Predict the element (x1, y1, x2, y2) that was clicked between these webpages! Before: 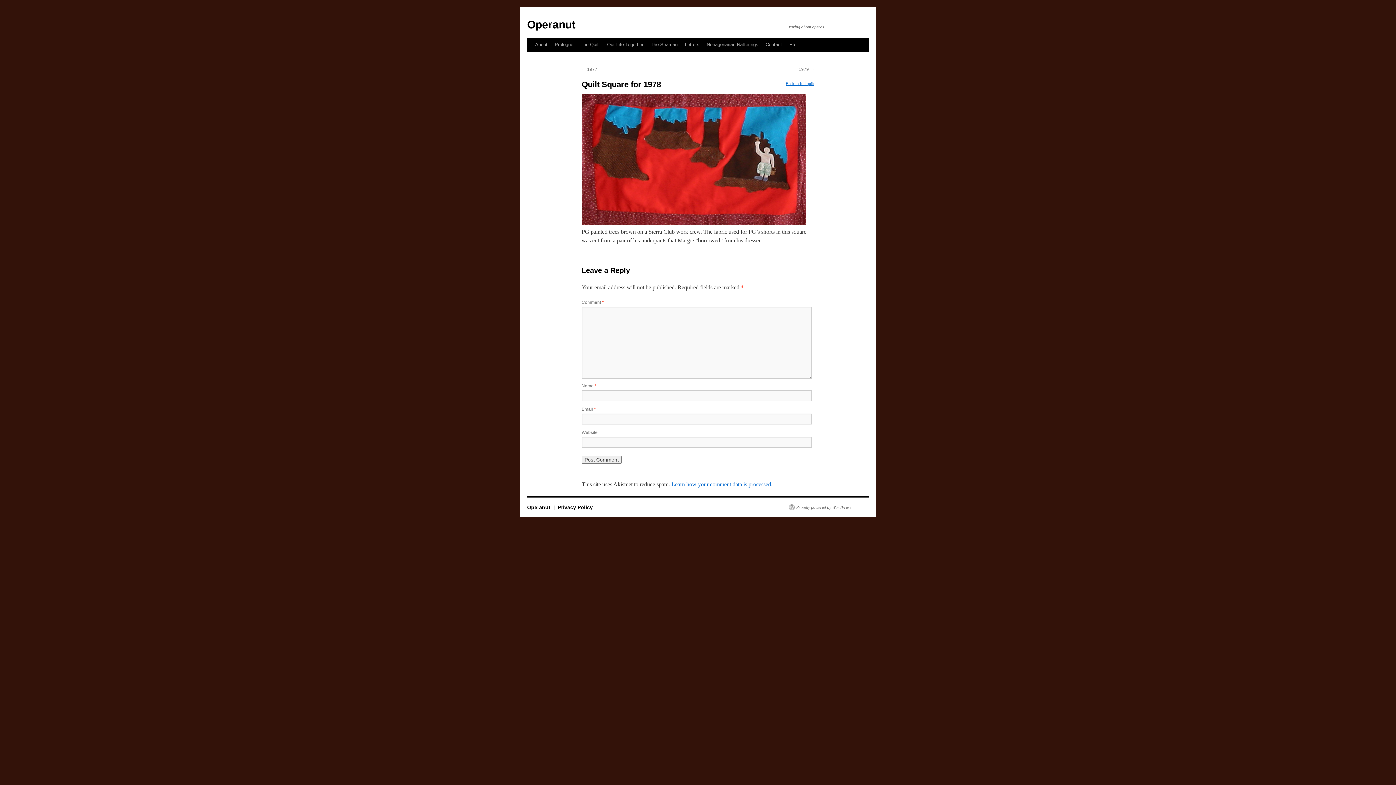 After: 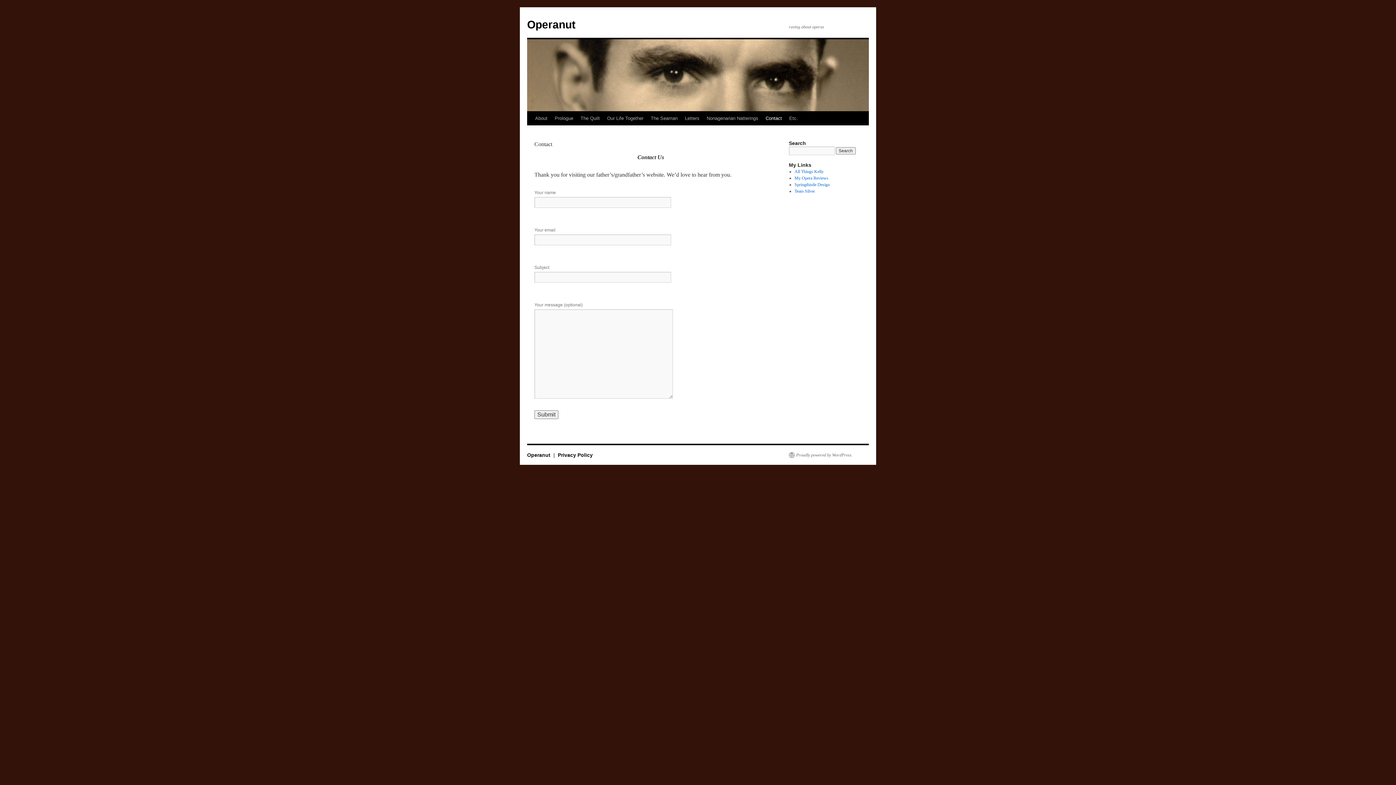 Action: label: Contact bbox: (762, 37, 785, 51)